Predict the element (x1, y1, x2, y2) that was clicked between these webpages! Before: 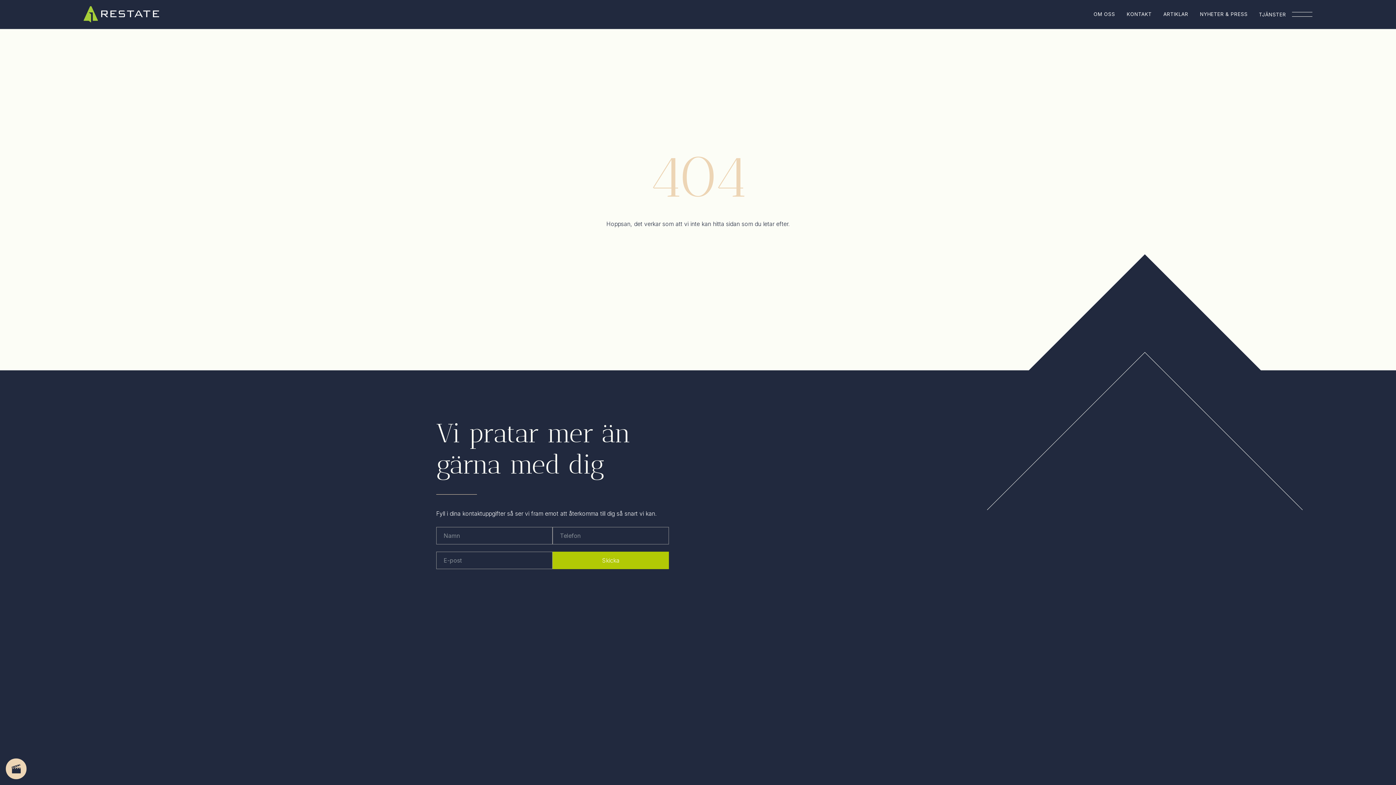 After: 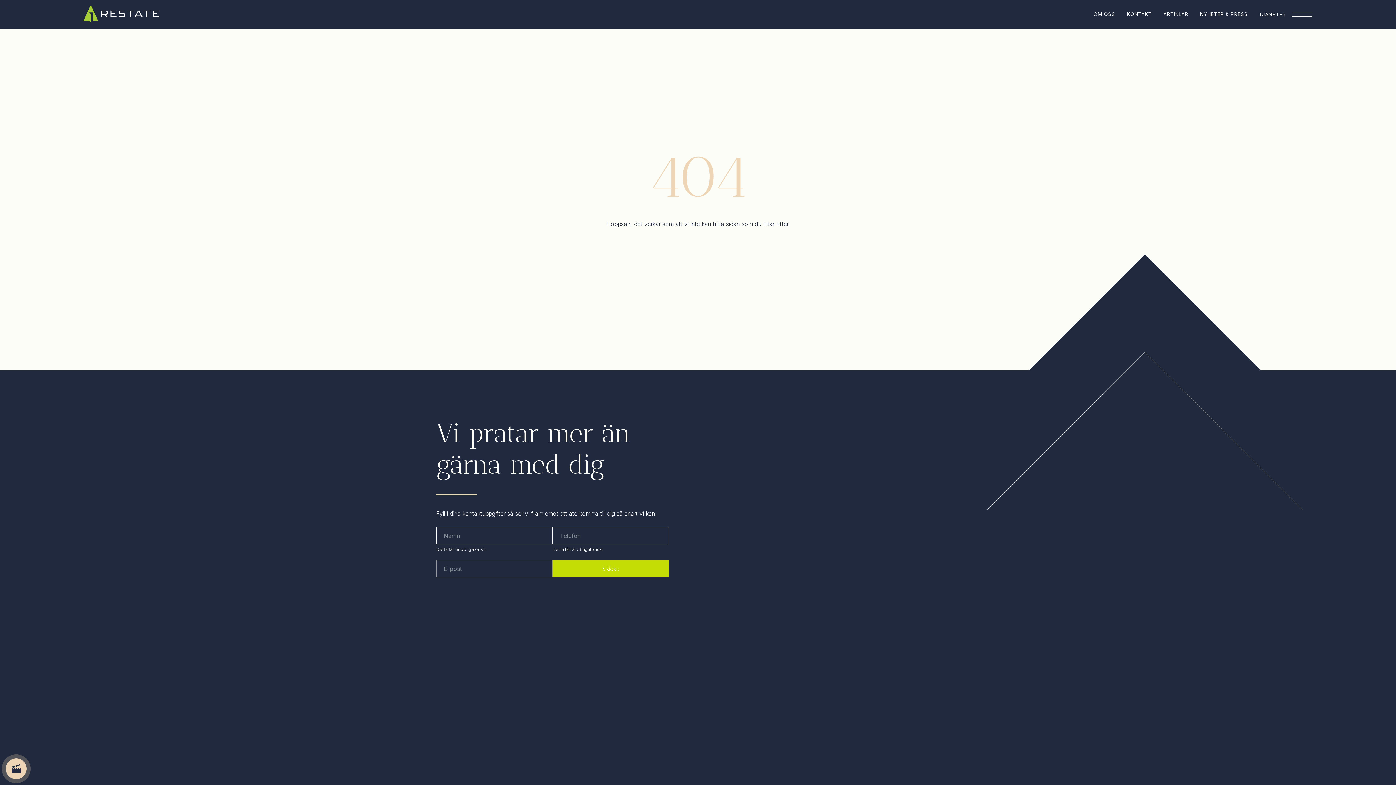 Action: label: Skicka bbox: (552, 552, 669, 569)